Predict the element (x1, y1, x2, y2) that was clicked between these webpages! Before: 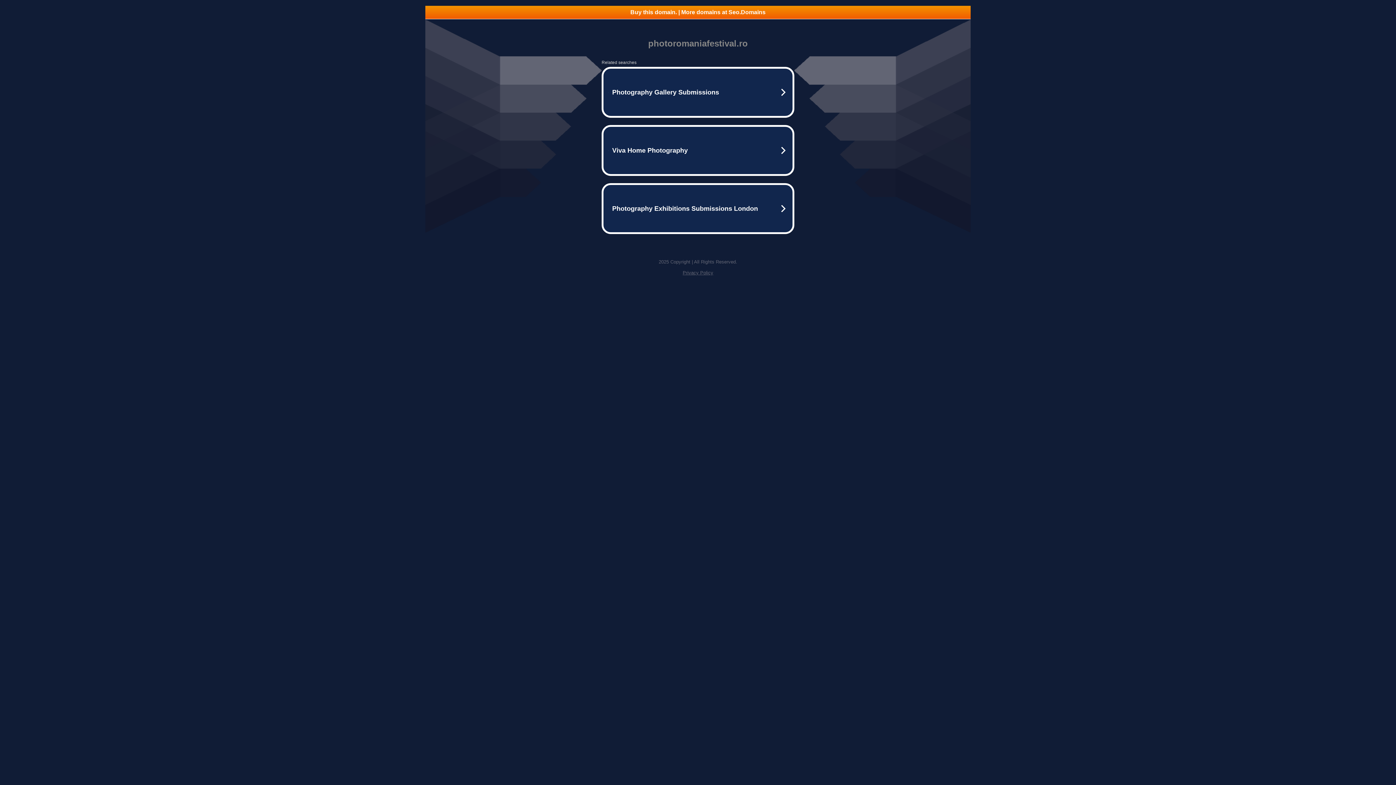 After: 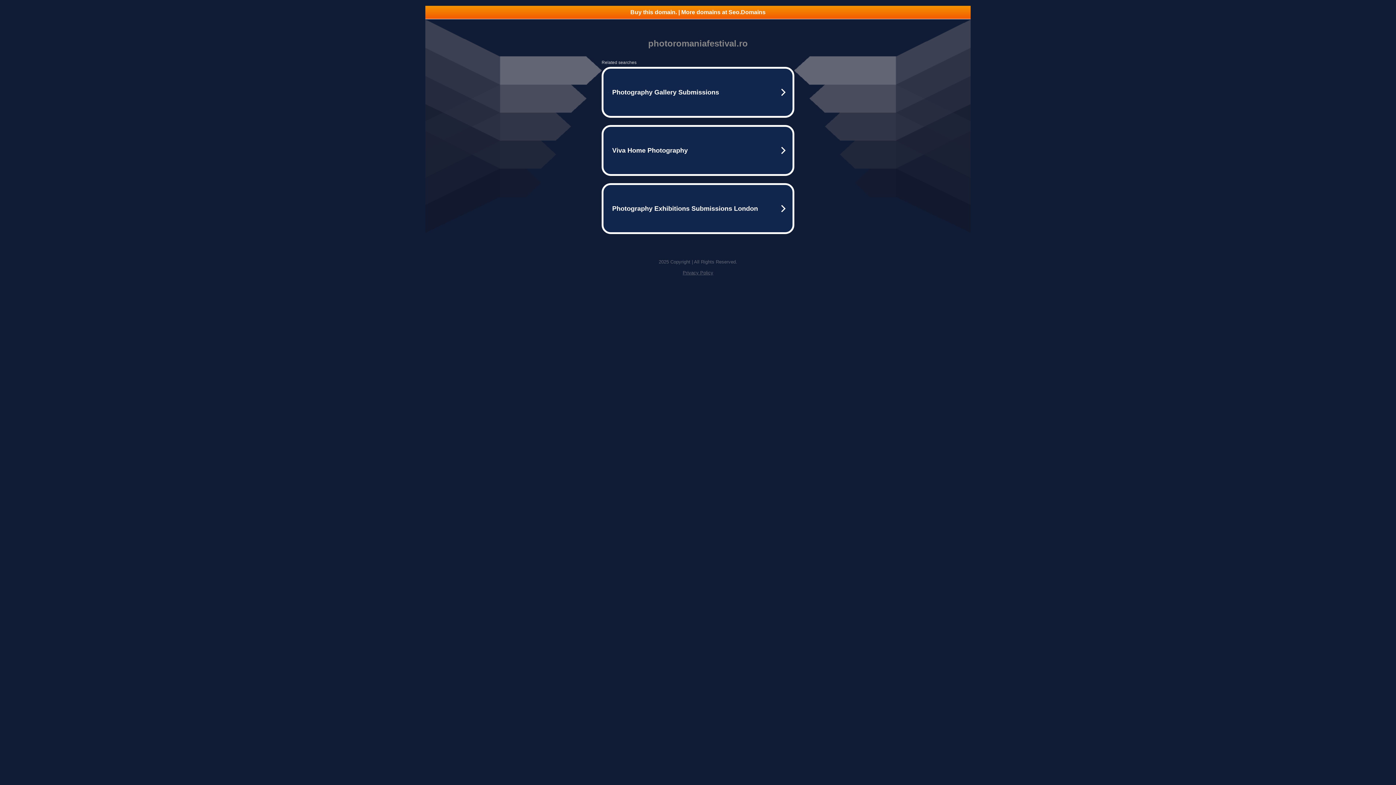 Action: label: Buy this domain. | More domains at Seo.Domains bbox: (425, 5, 970, 18)